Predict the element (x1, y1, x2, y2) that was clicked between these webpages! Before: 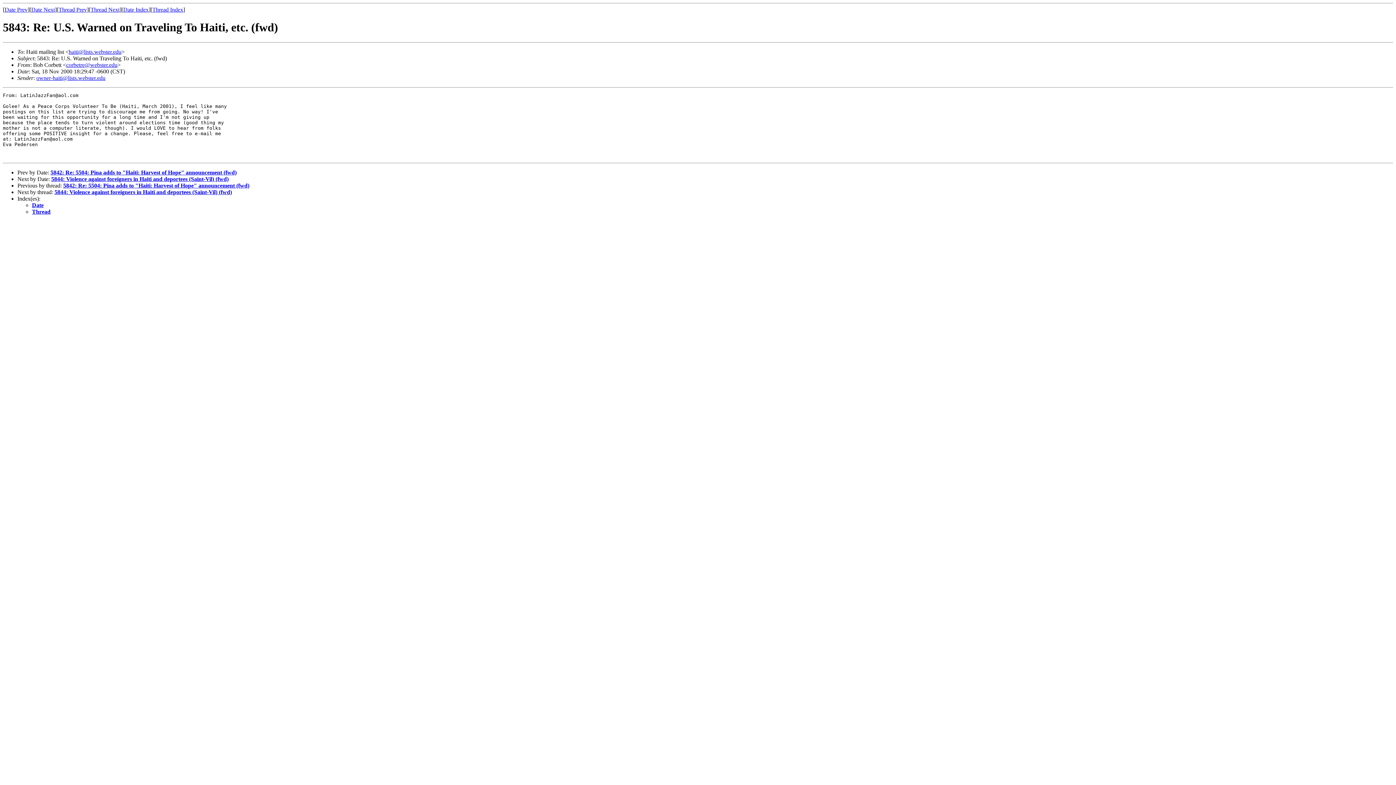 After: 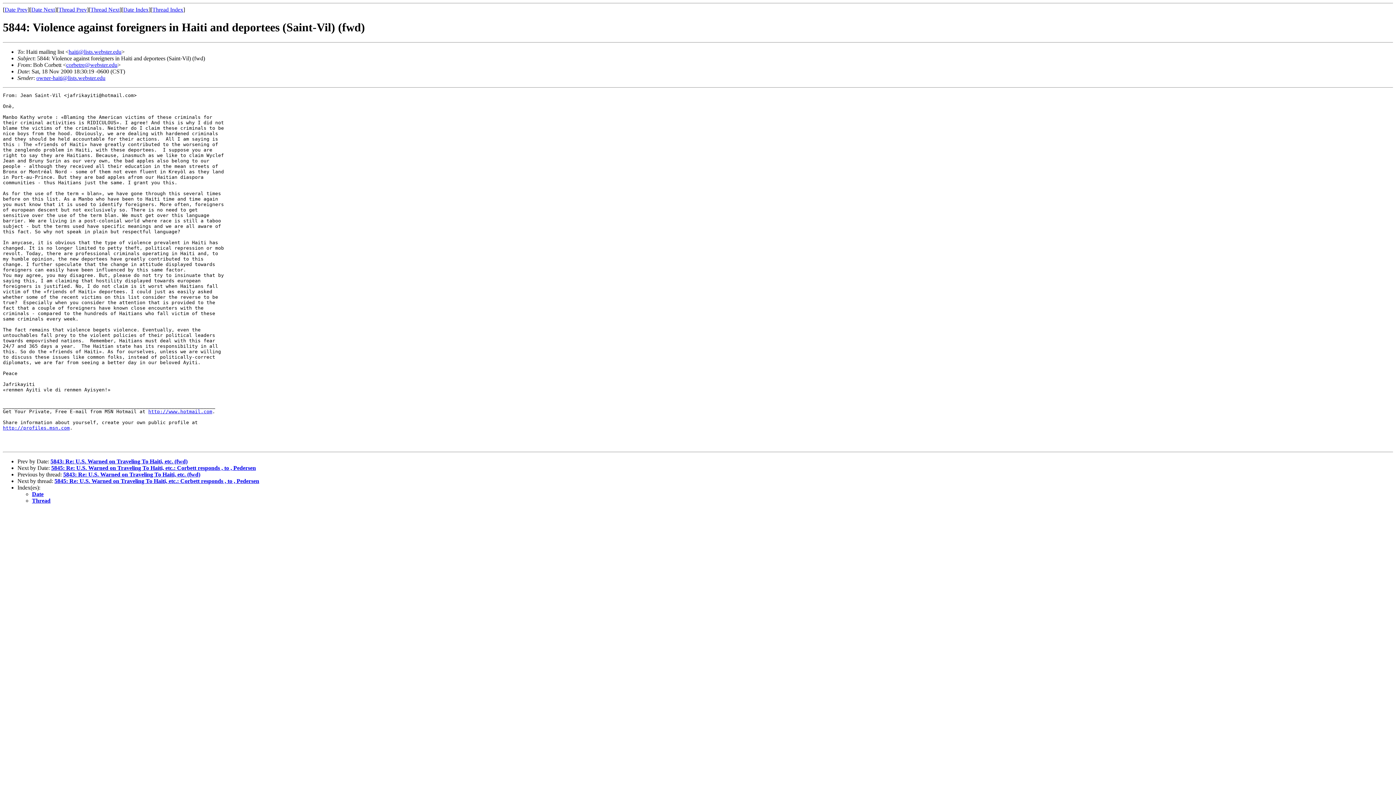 Action: label: 5844: Violence against foreigners in Haiti and deportees (Saint-Vil) (fwd) bbox: (54, 189, 232, 195)